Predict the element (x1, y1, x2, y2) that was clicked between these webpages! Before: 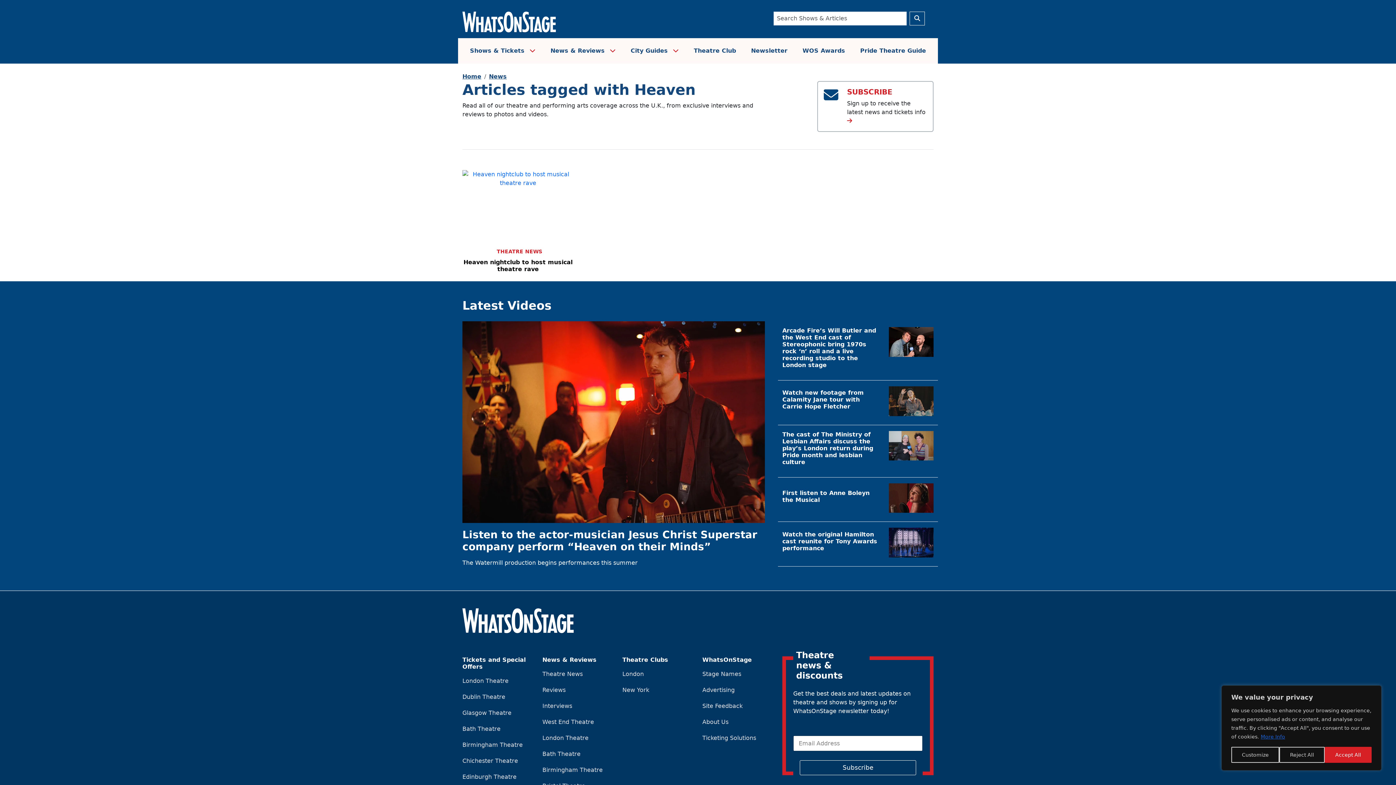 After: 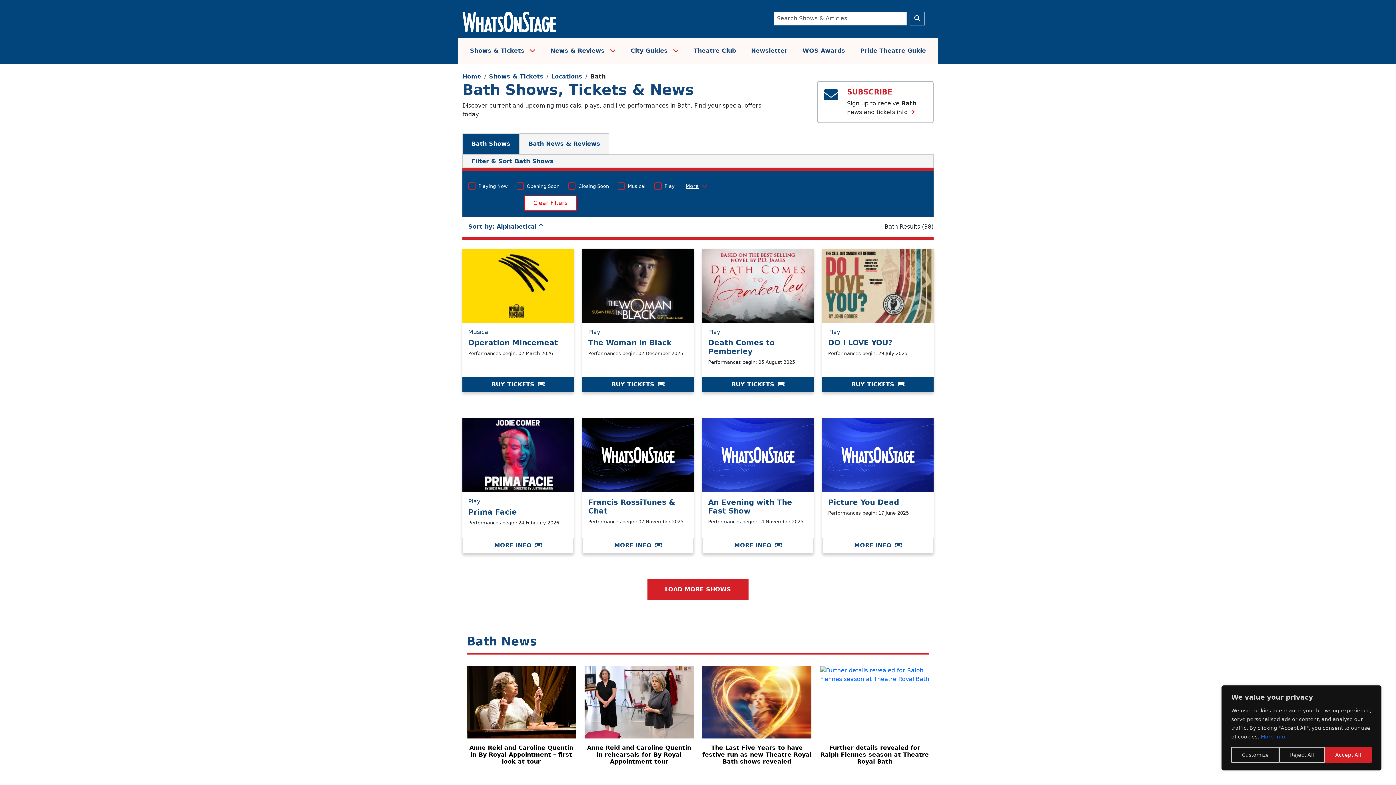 Action: bbox: (462, 725, 500, 732) label: Bath Theatre